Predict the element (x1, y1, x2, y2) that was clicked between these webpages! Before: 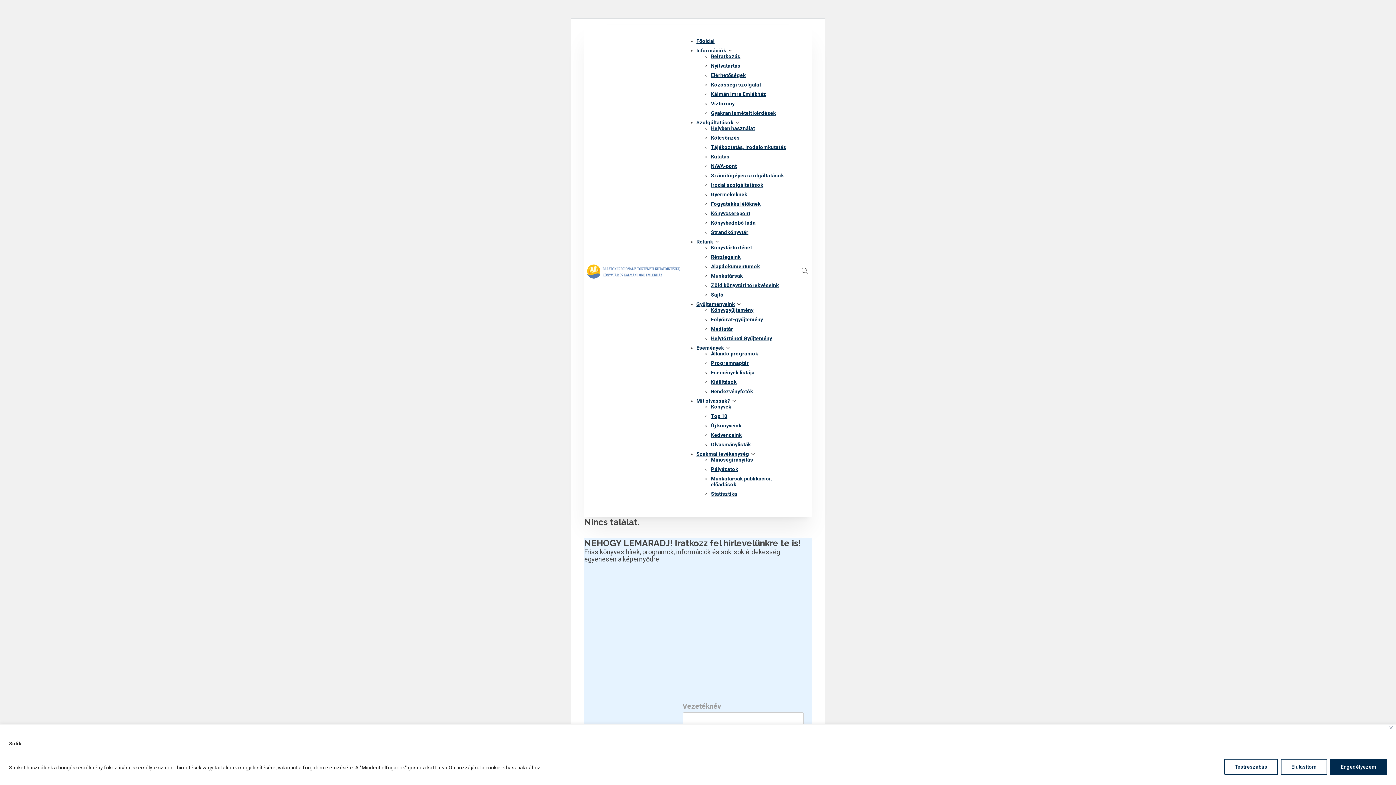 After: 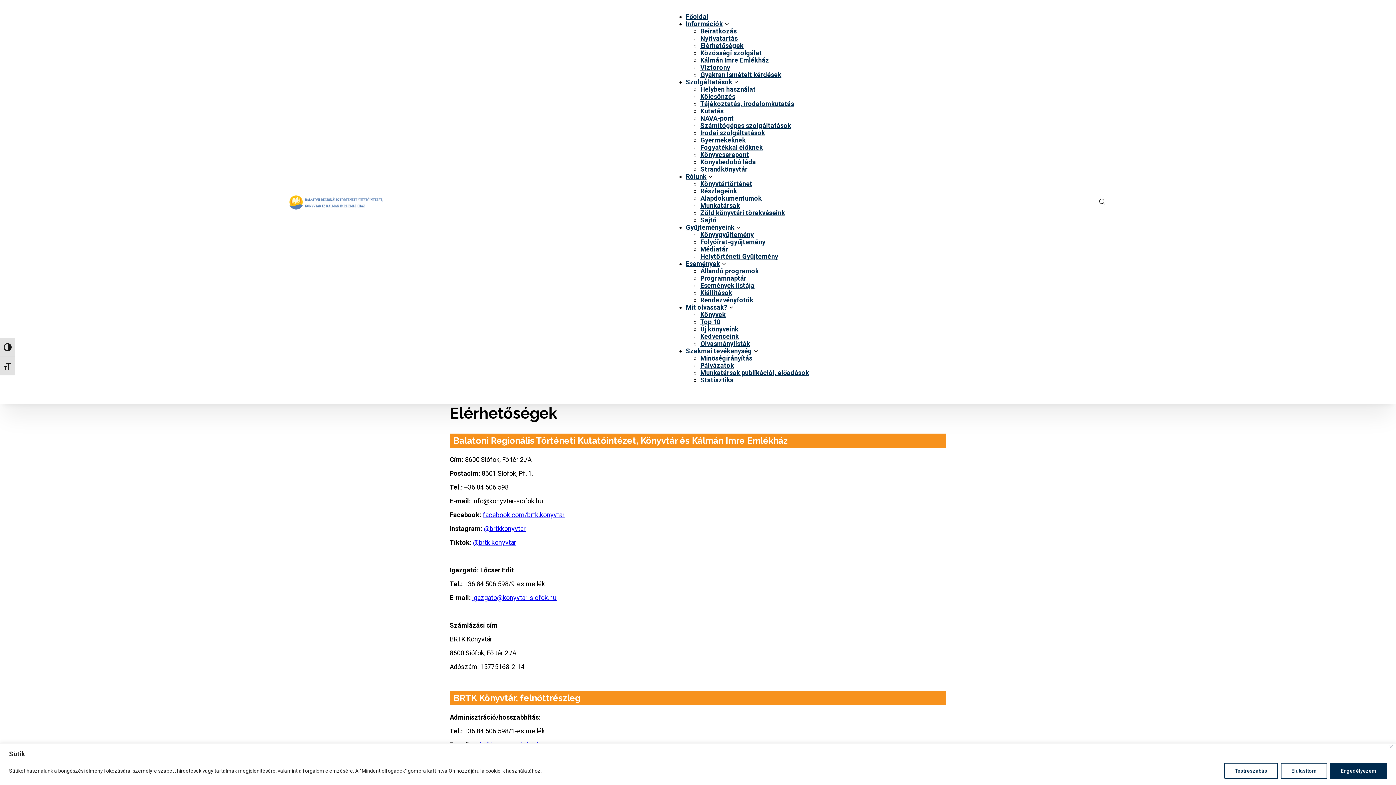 Action: bbox: (711, 72, 746, 78) label: Elérhetőségek